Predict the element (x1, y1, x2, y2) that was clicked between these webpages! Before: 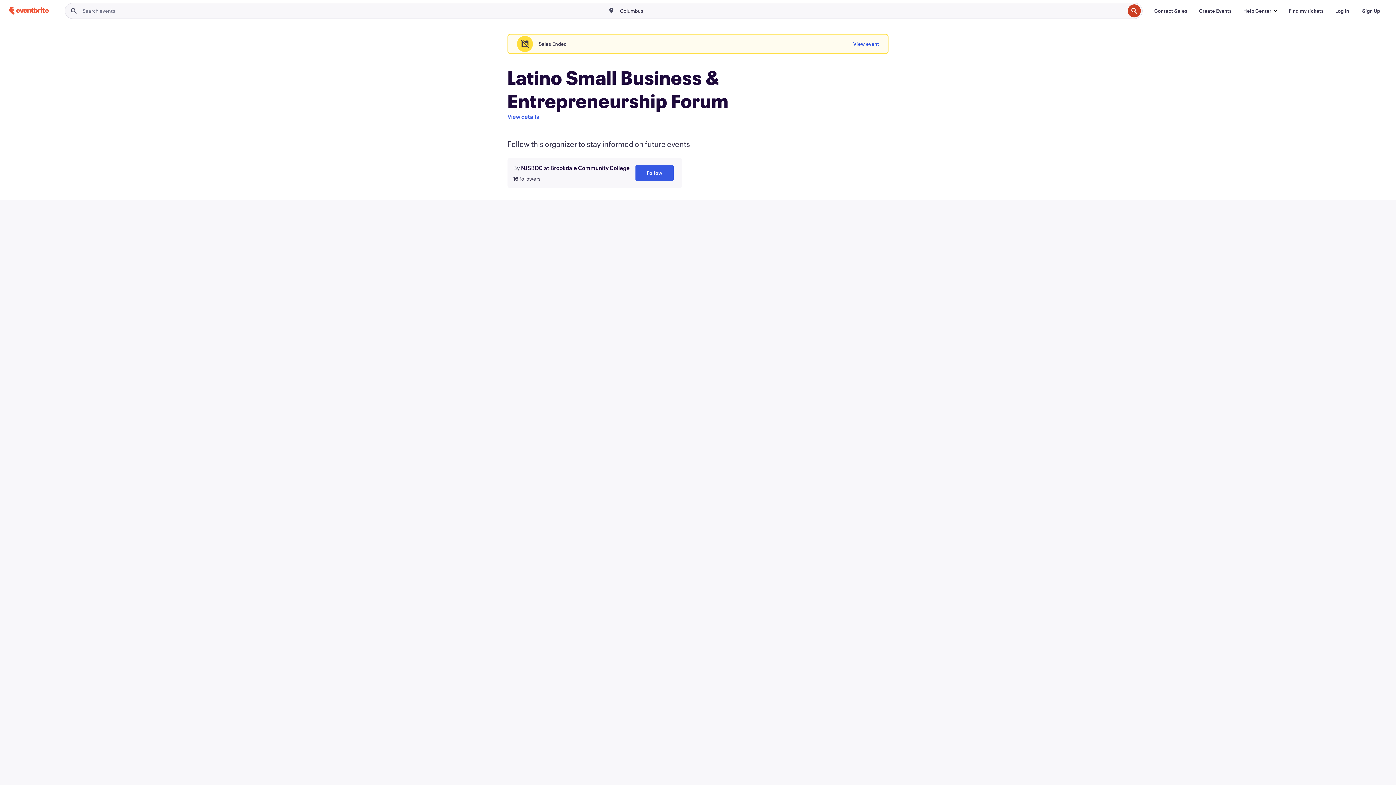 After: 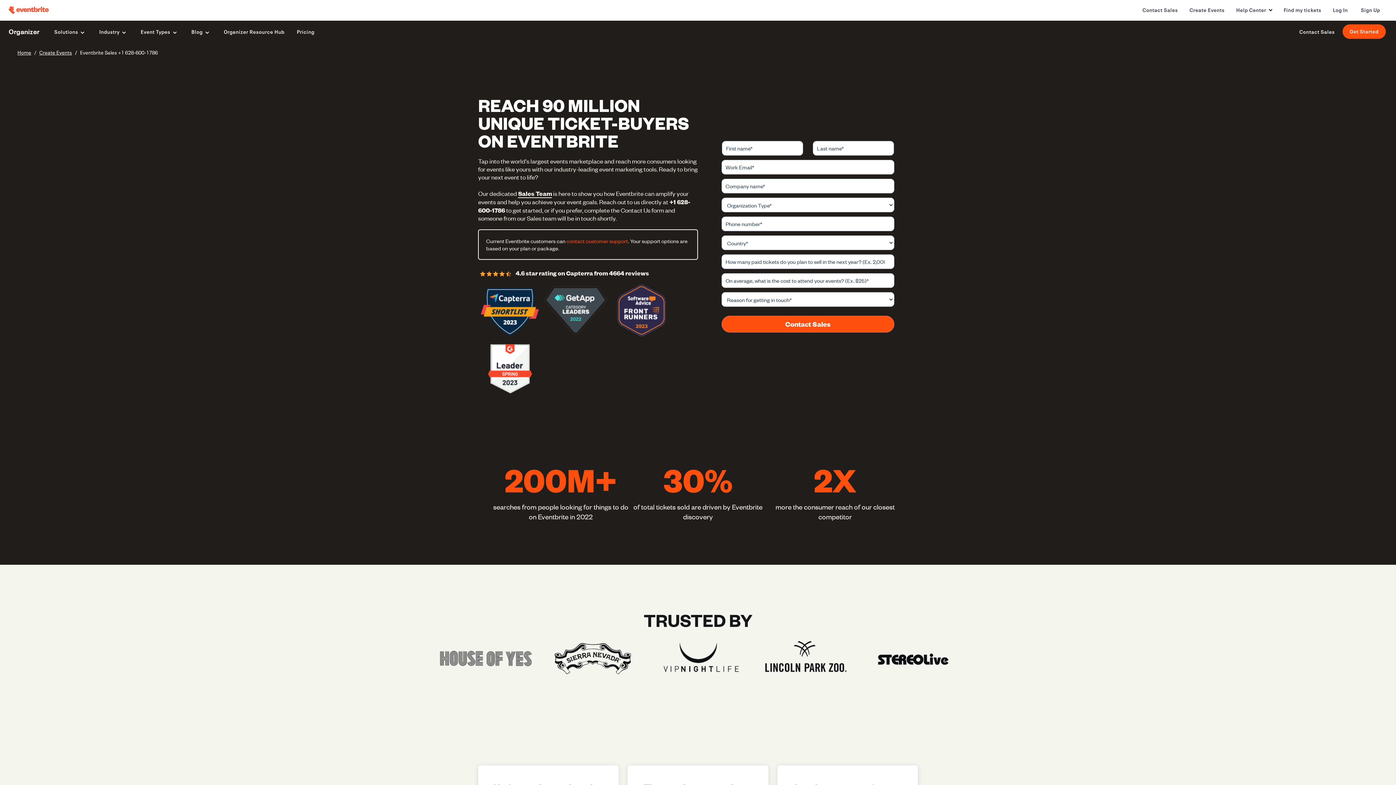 Action: bbox: (1148, 3, 1193, 18) label: Contact Sales